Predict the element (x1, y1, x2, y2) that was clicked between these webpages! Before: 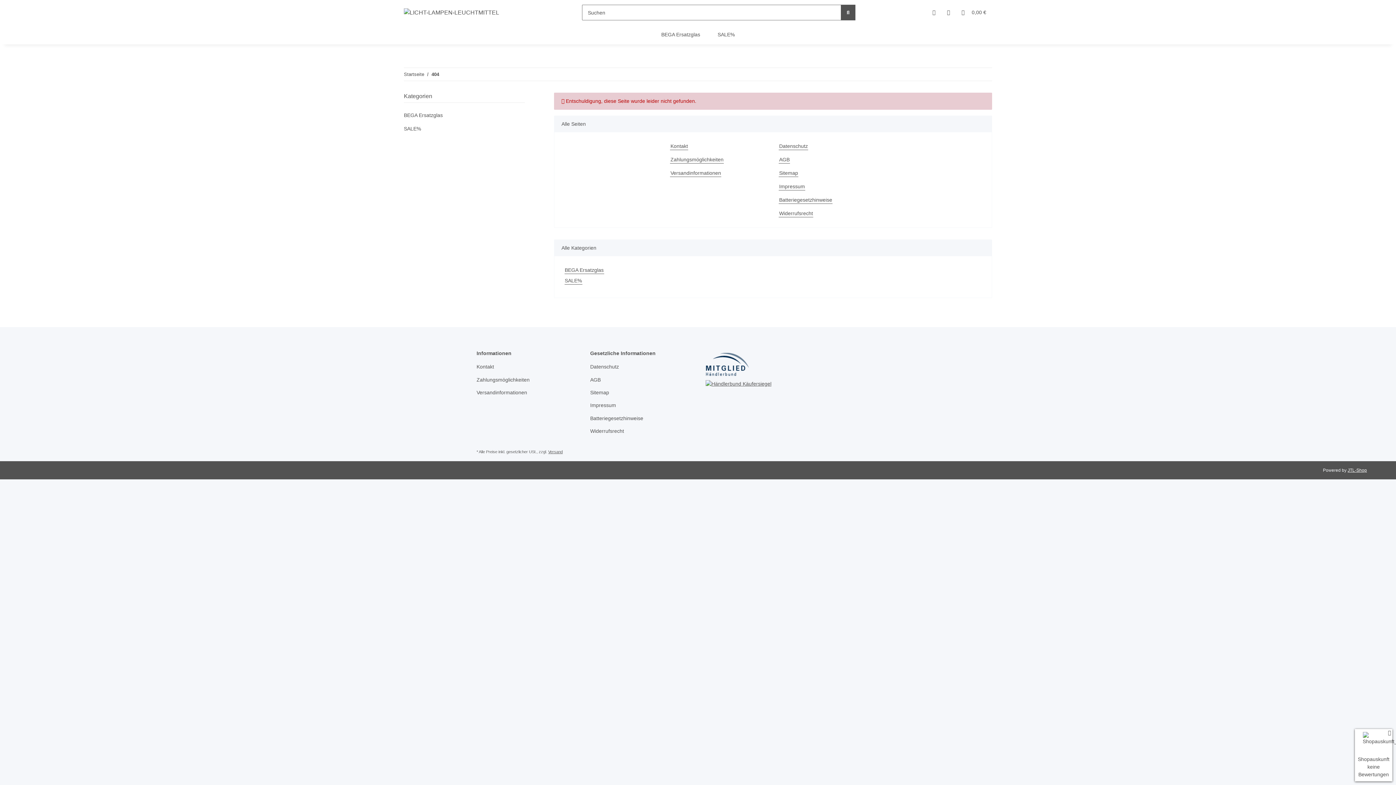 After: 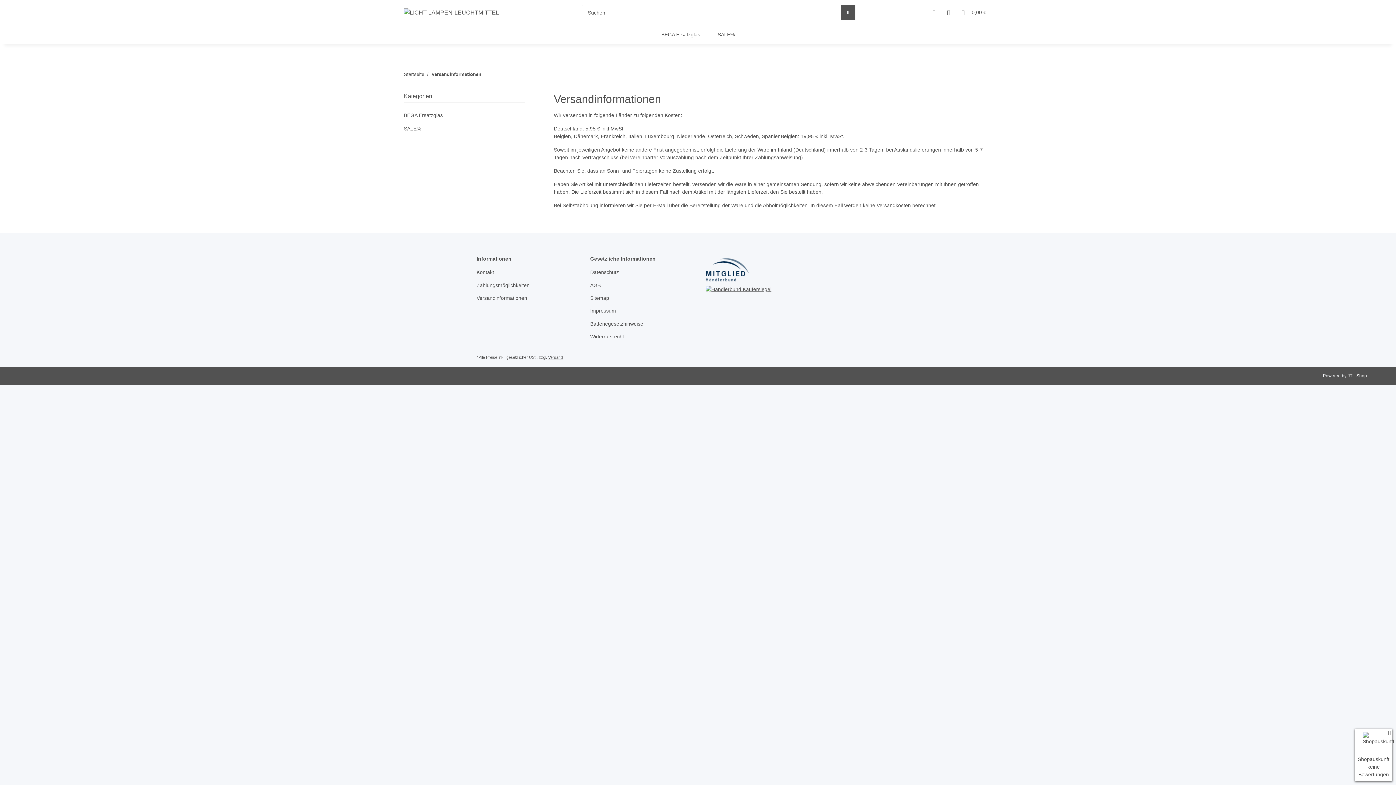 Action: label: Versandinformationen bbox: (670, 169, 721, 177)